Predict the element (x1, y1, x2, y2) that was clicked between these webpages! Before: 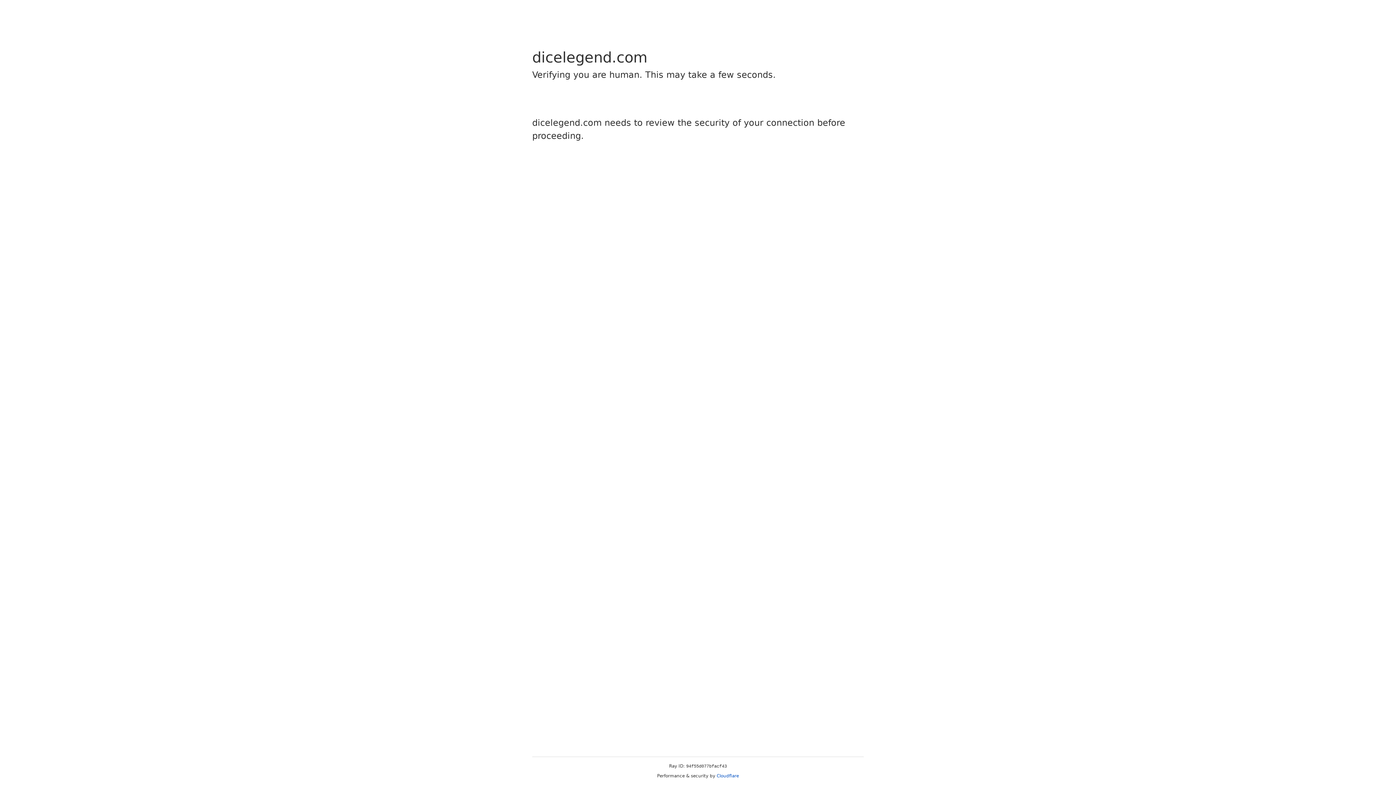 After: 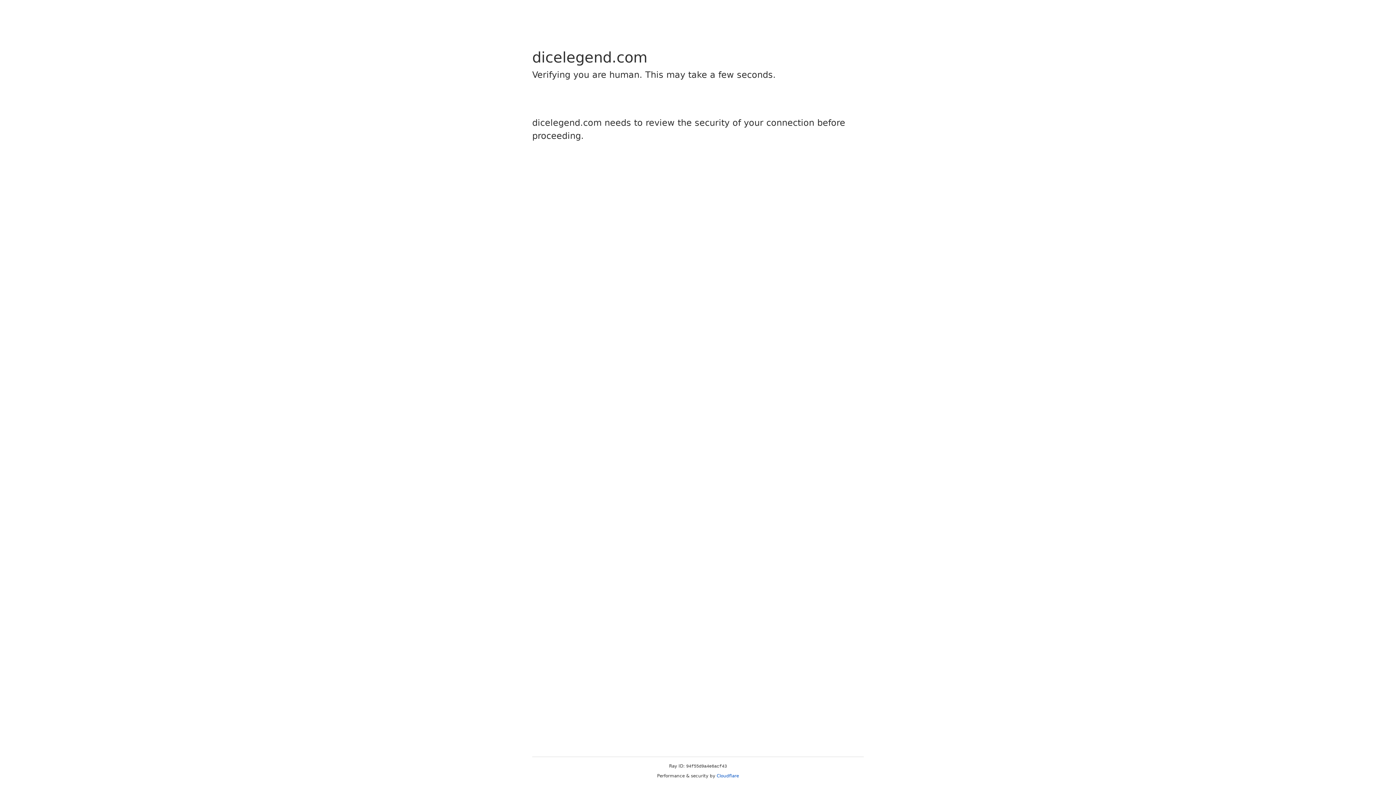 Action: bbox: (716, 773, 739, 778) label: Cloudflare